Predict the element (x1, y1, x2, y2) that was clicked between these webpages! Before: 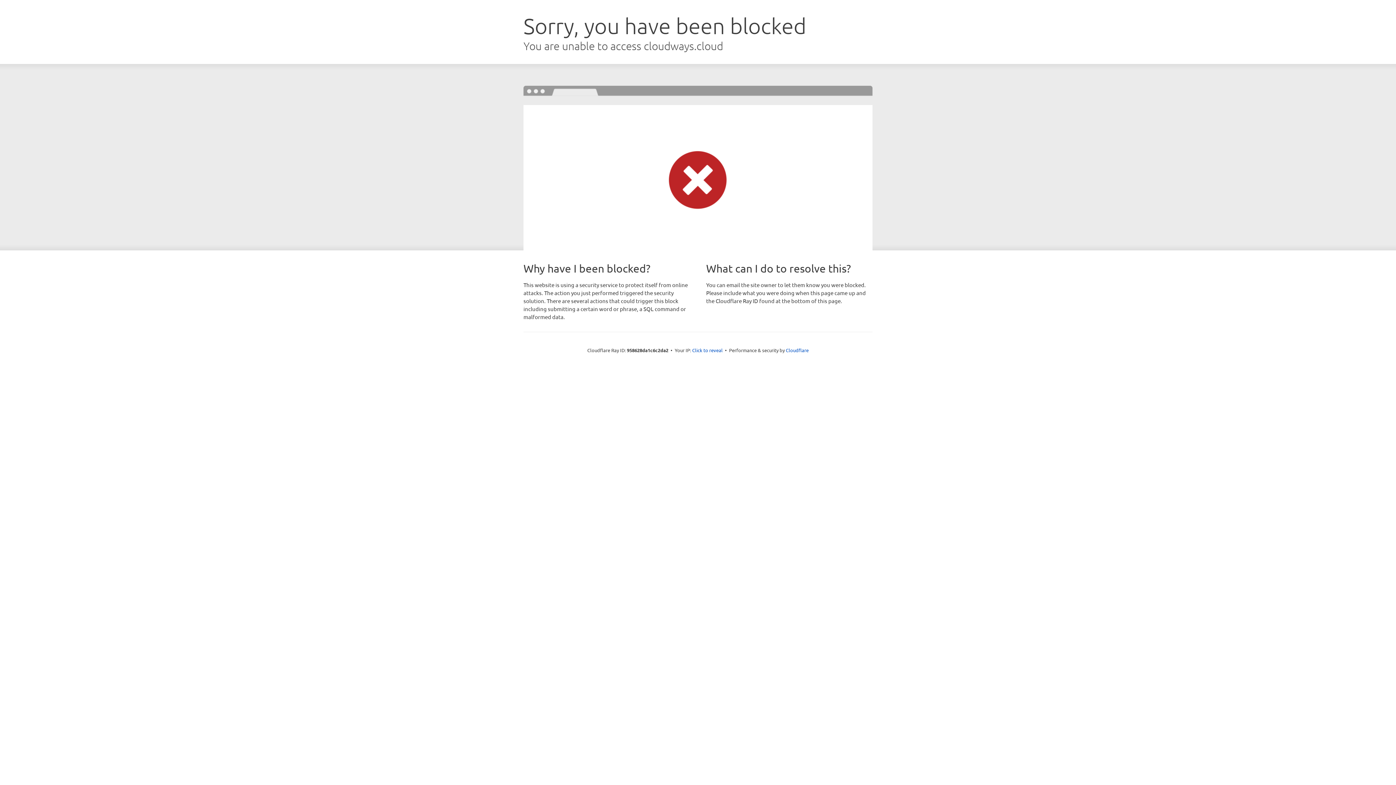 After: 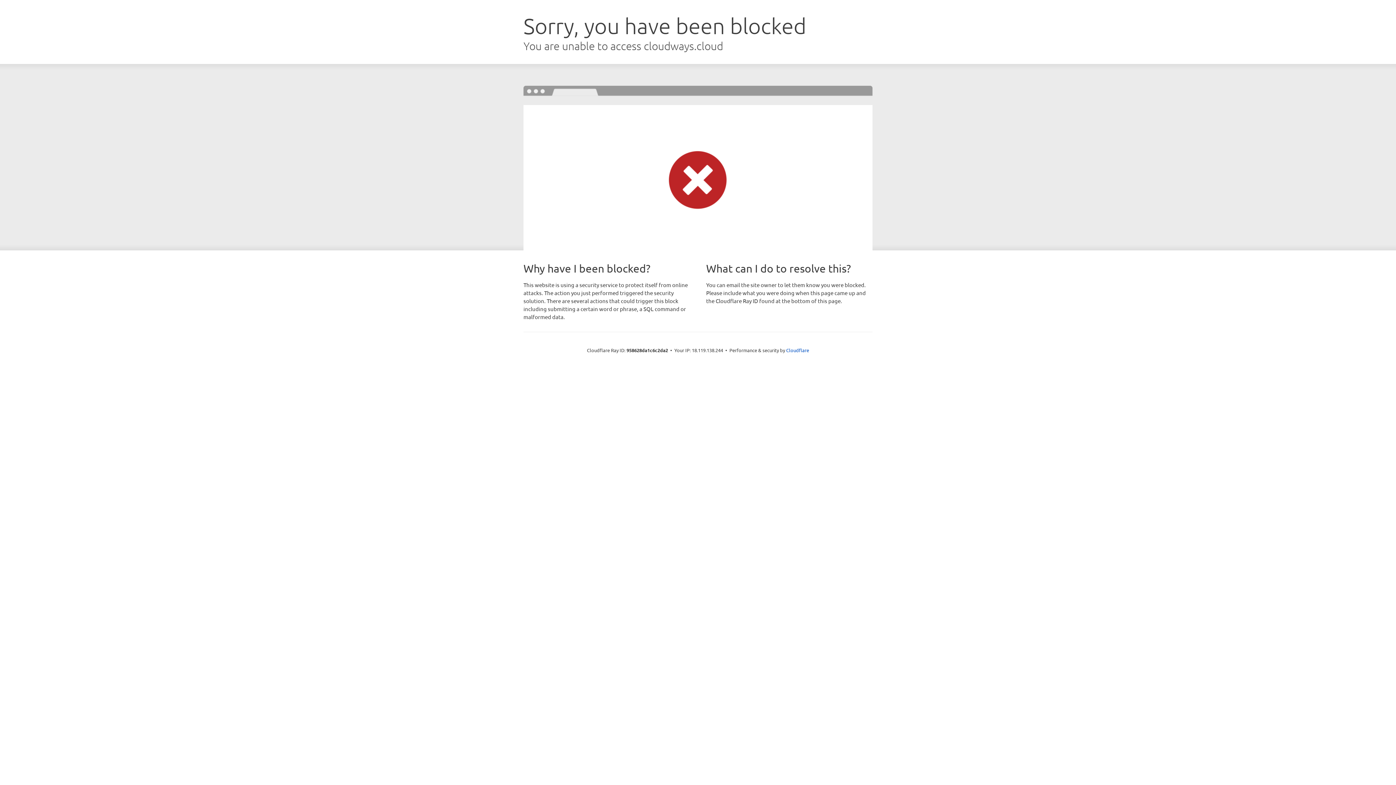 Action: label: Click to reveal bbox: (692, 346, 722, 353)